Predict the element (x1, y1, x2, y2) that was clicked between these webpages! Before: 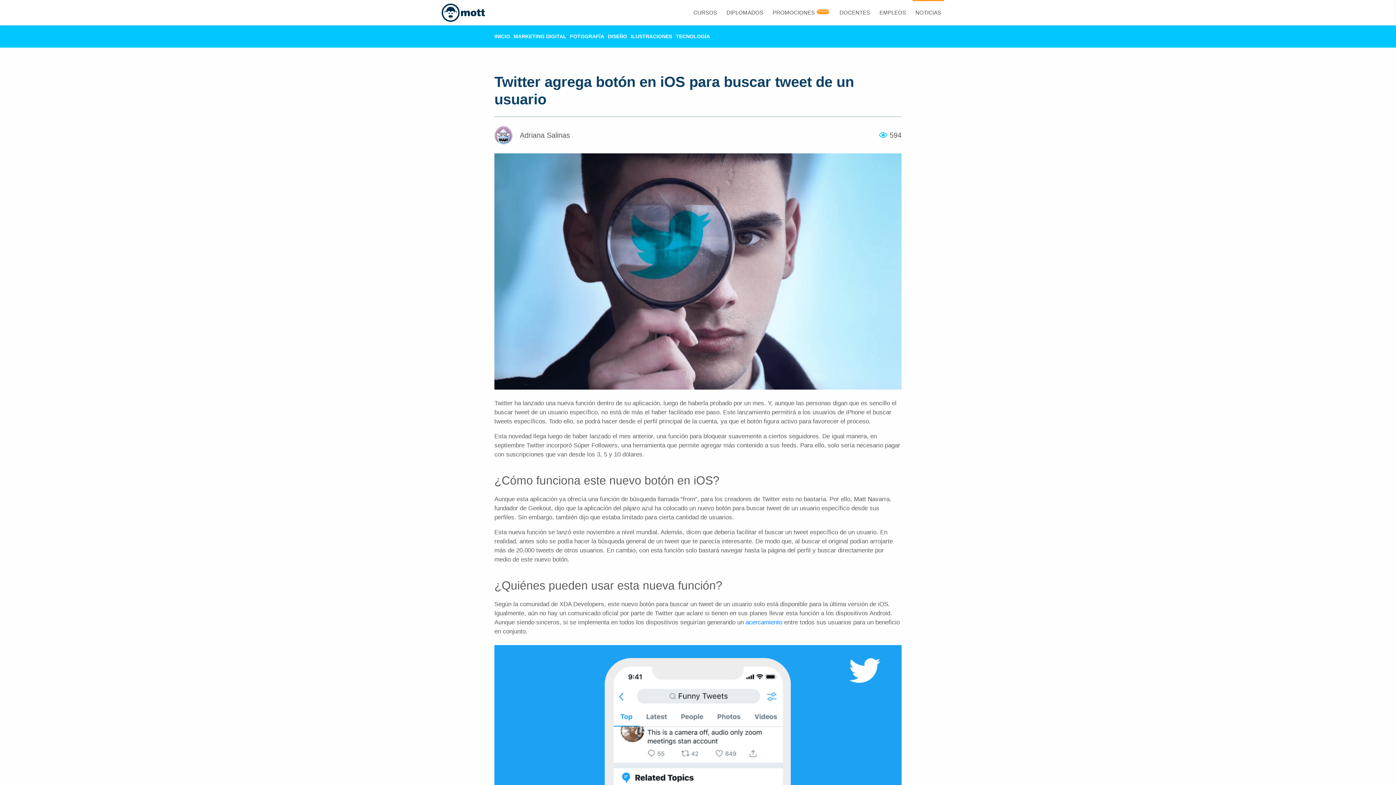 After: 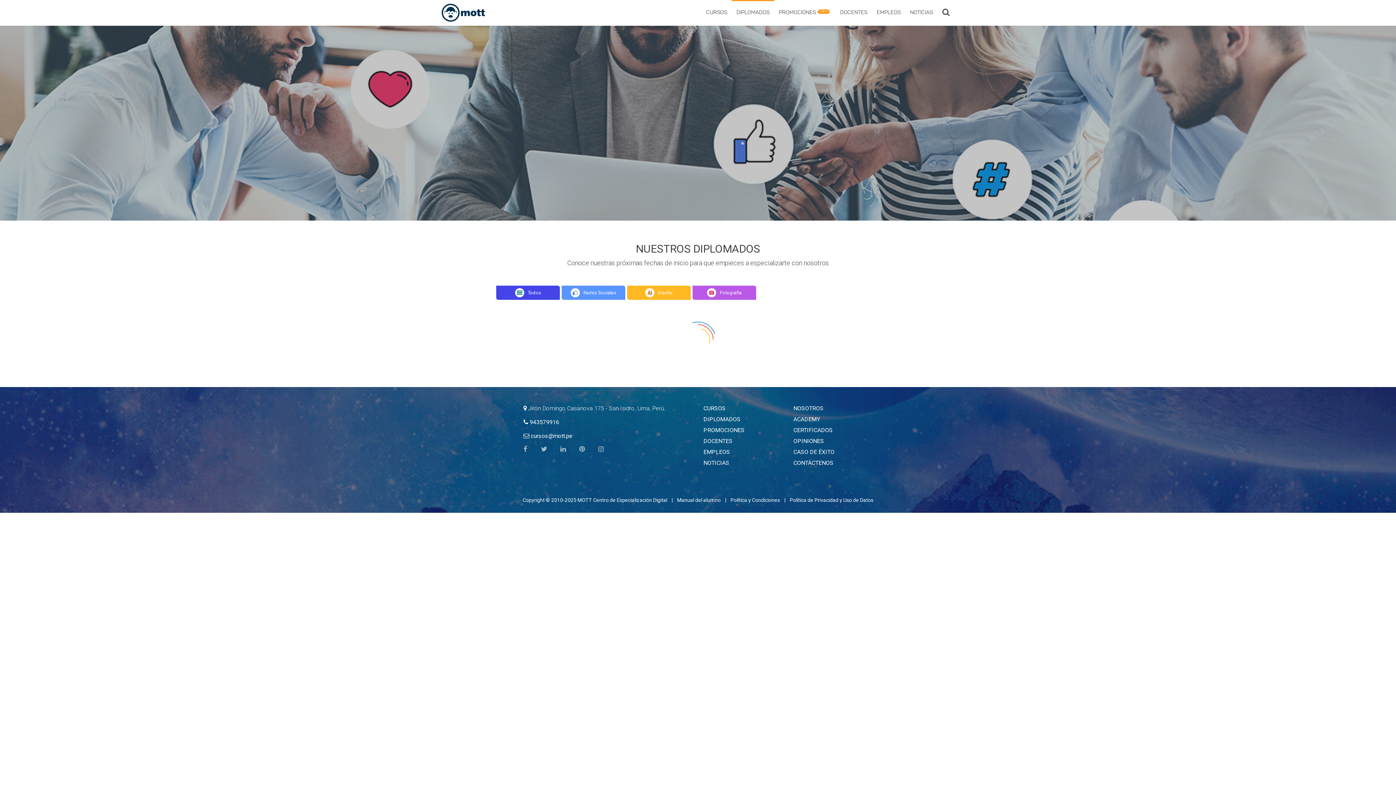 Action: label: DIPLOMADOS bbox: (723, 5, 766, 19)